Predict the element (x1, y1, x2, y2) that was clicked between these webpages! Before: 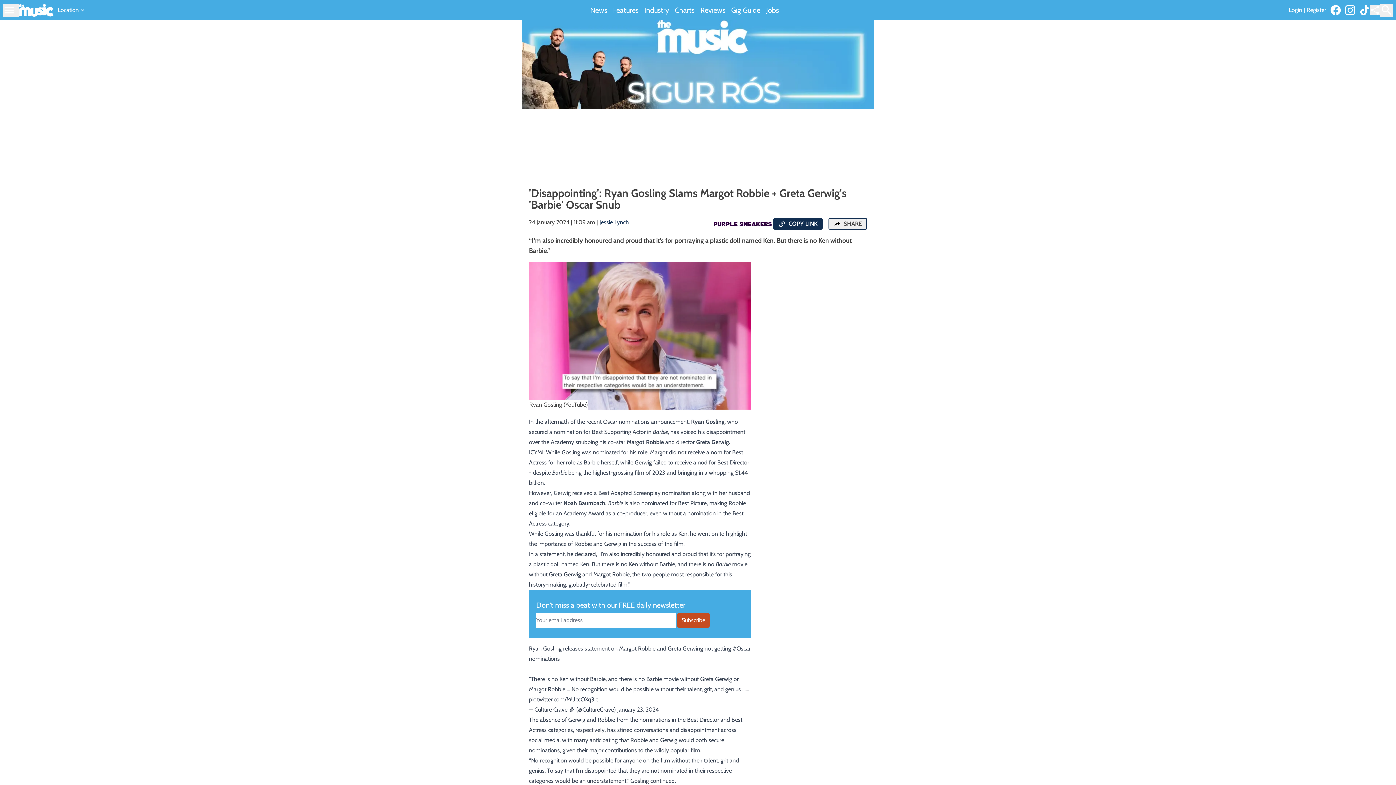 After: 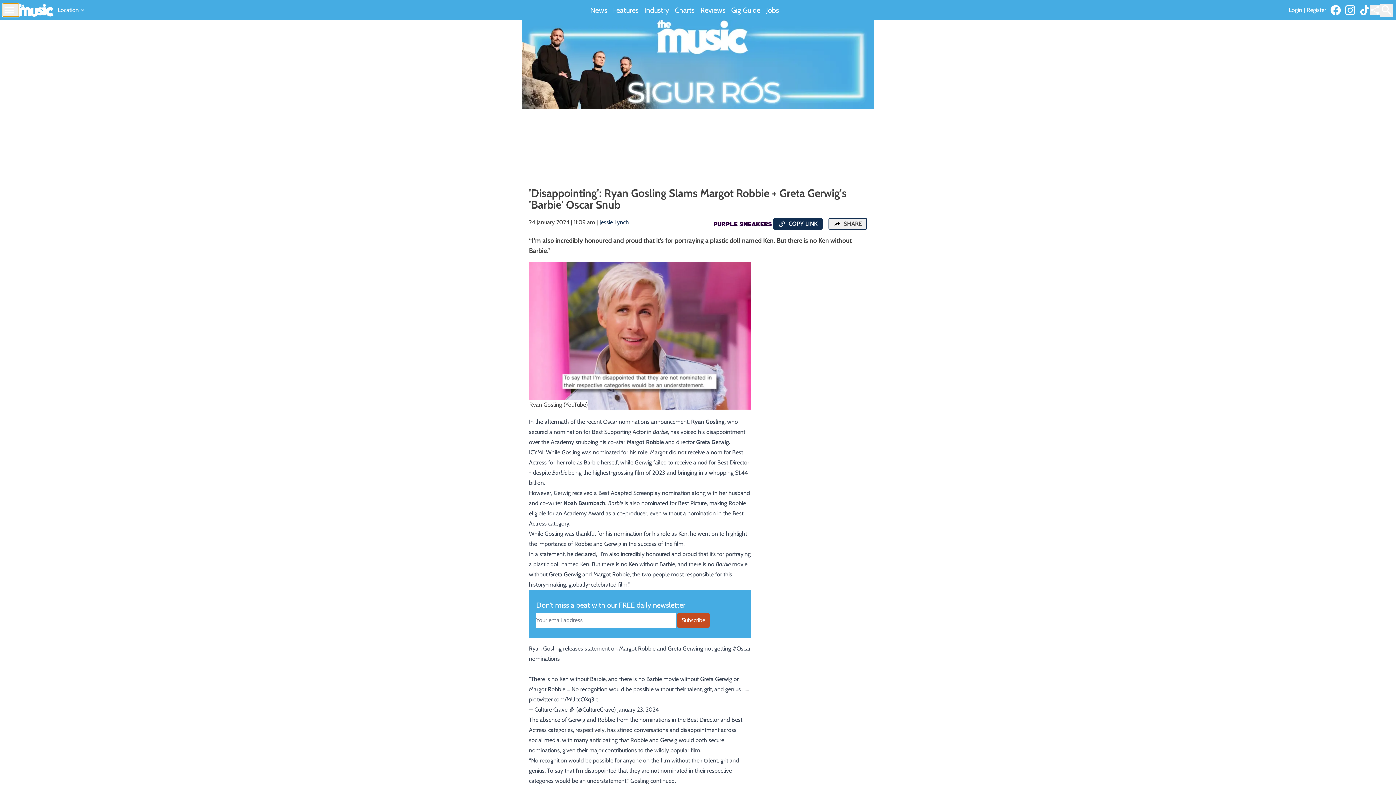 Action: bbox: (2, 3, 18, 16)